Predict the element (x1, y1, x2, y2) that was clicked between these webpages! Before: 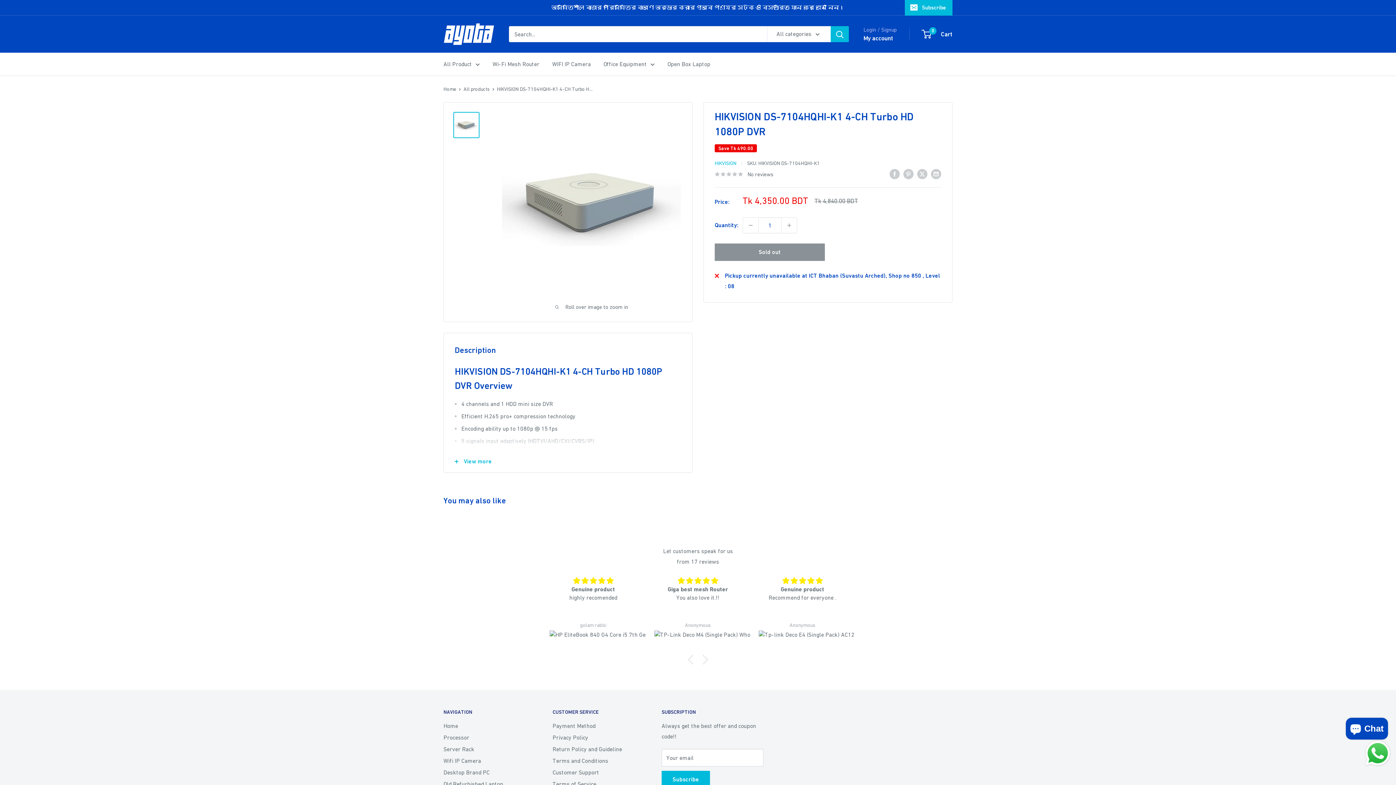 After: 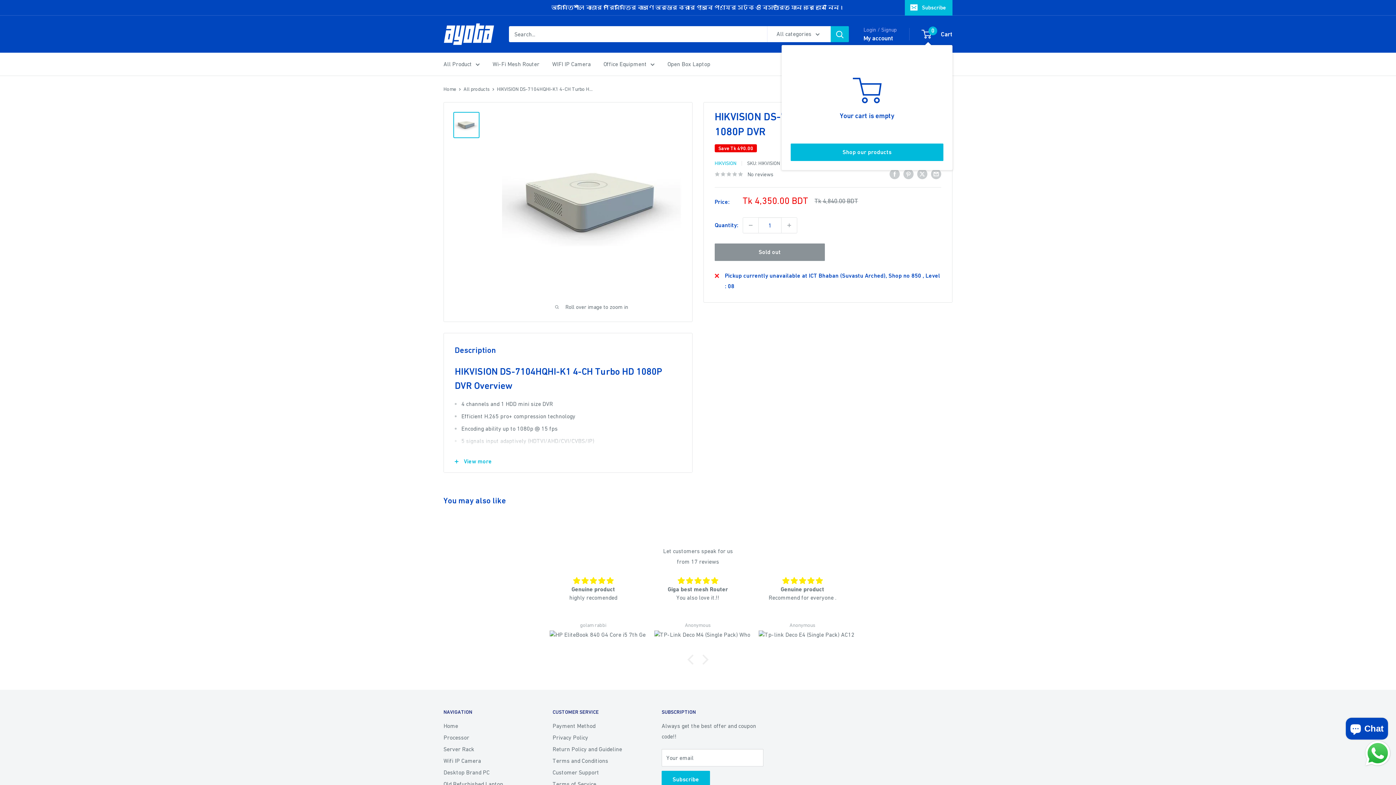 Action: label: 0
 Cart bbox: (922, 28, 952, 39)